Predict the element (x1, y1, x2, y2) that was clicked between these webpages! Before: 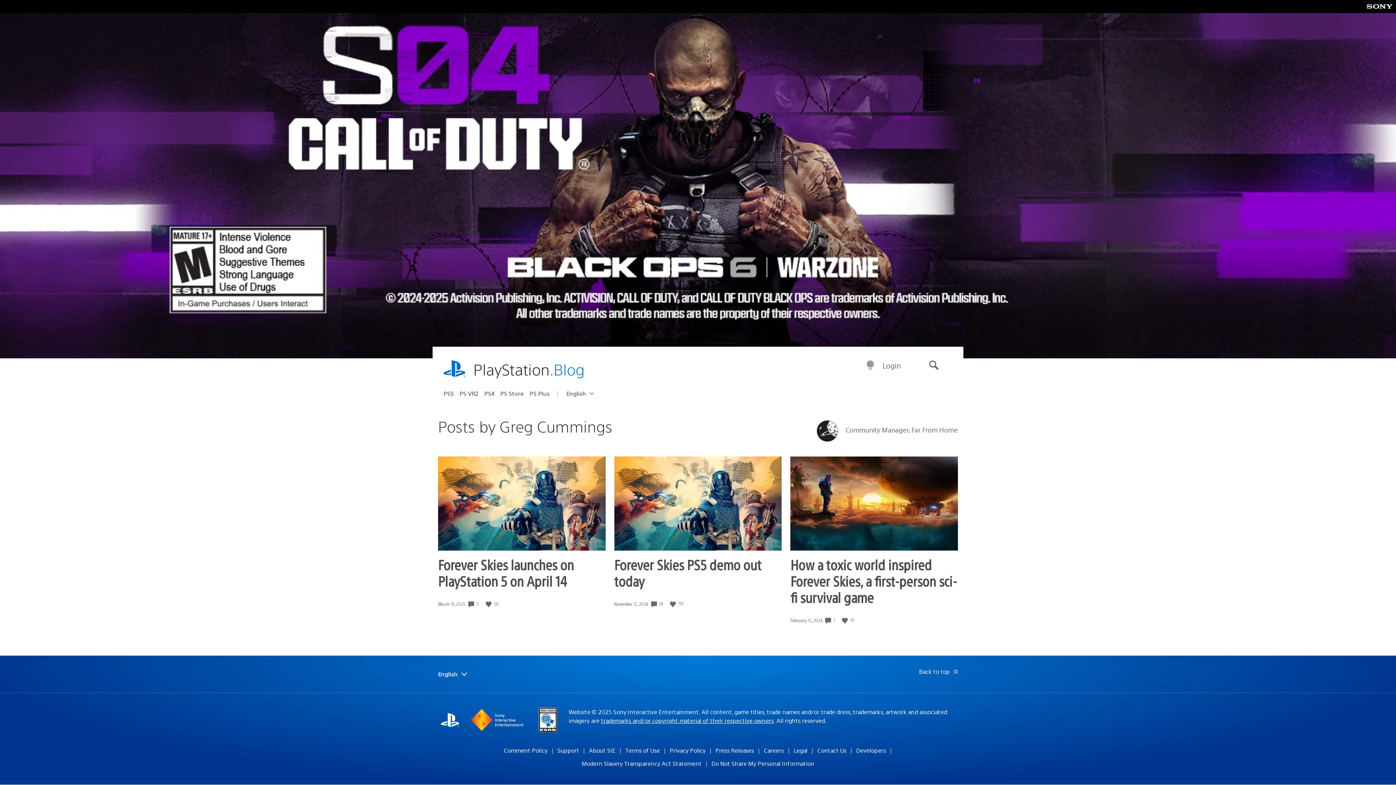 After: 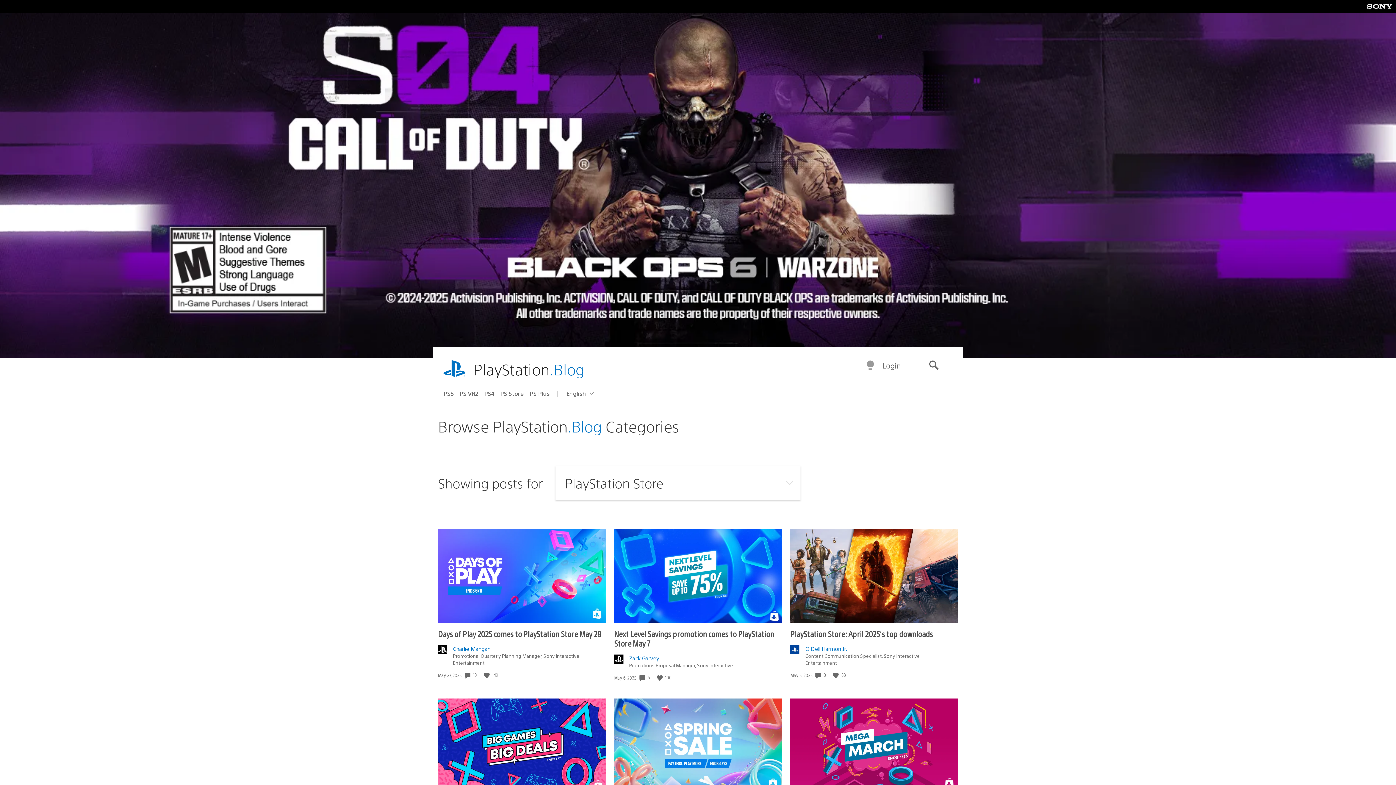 Action: bbox: (500, 387, 529, 399) label: PS Store